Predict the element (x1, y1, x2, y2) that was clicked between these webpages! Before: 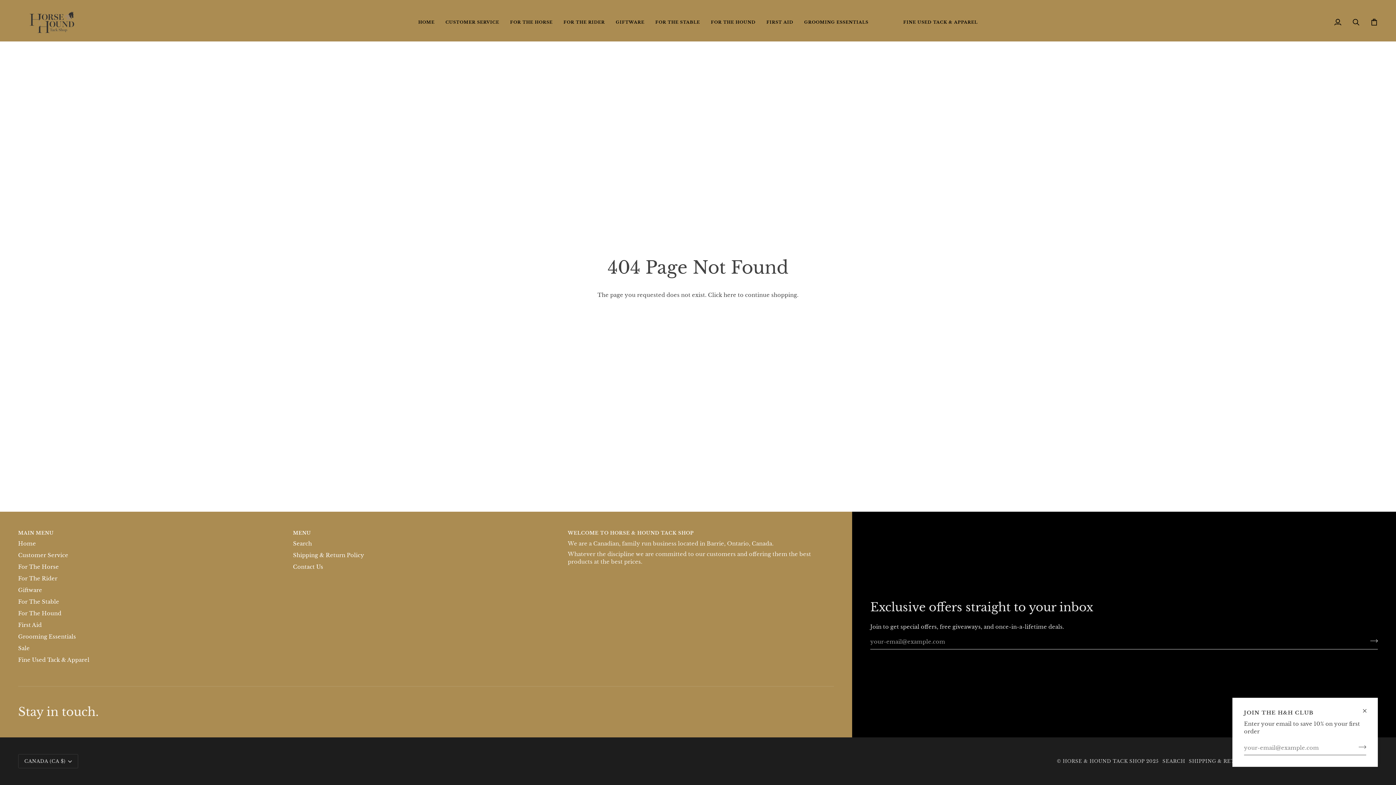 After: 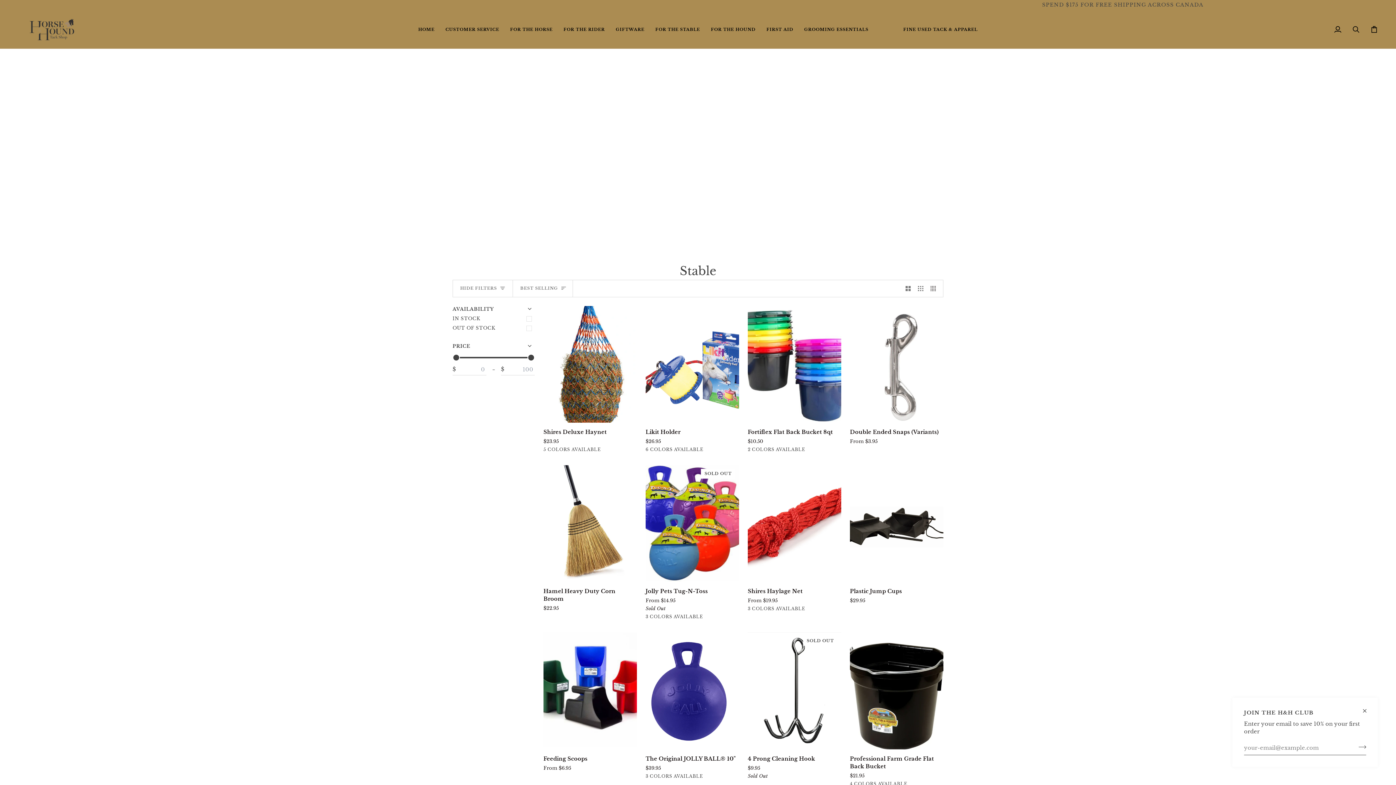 Action: label: FOR THE STABLE bbox: (650, 2, 705, 41)